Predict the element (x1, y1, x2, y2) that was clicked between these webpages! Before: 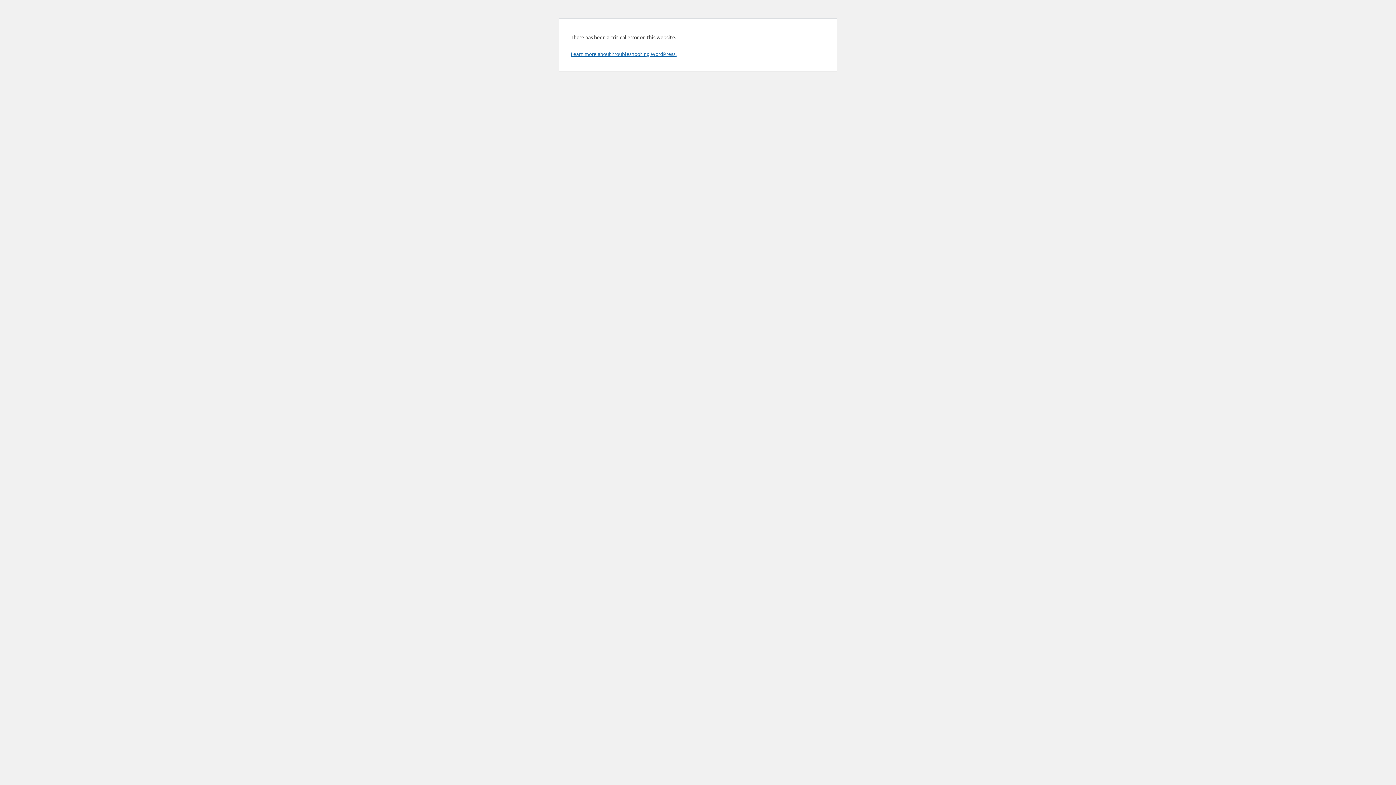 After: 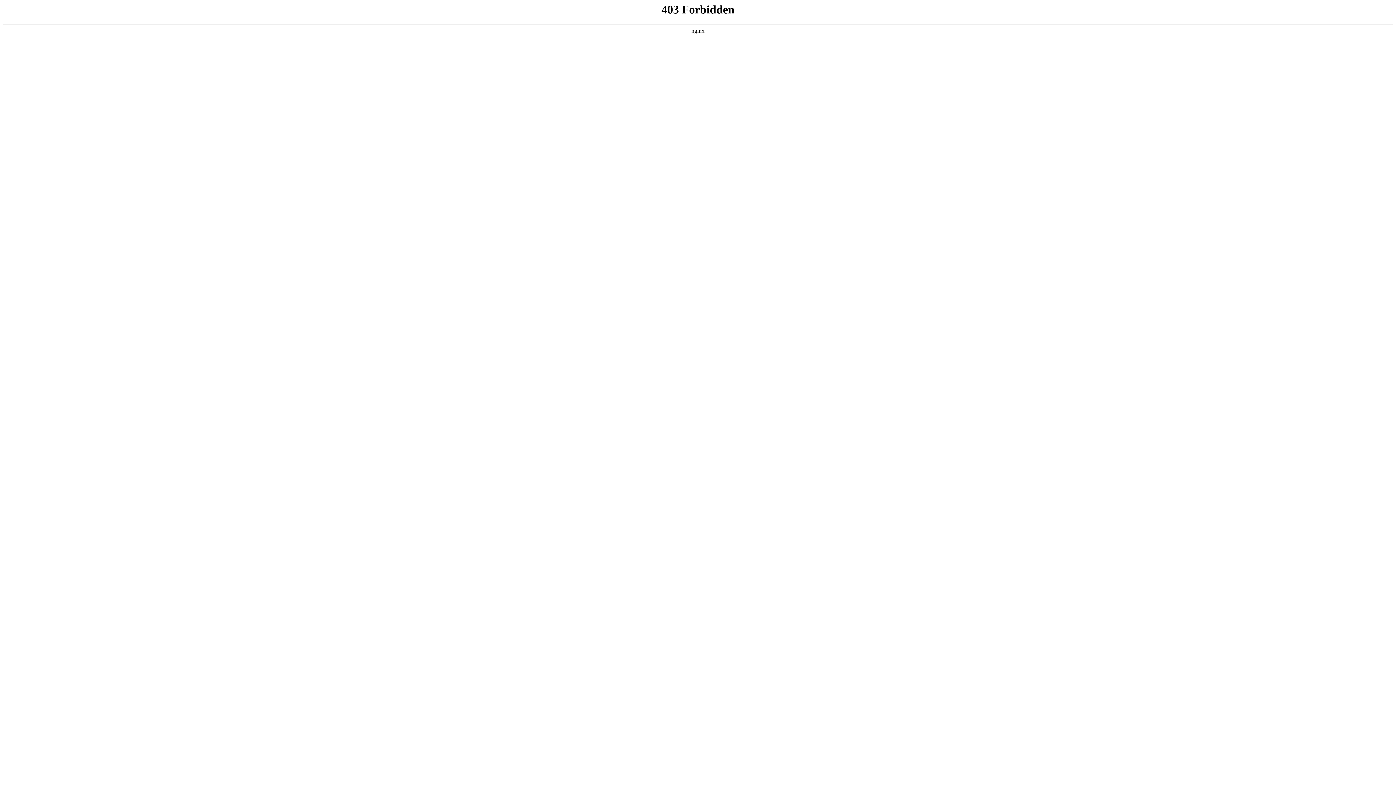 Action: bbox: (570, 50, 676, 57) label: Learn more about troubleshooting WordPress.